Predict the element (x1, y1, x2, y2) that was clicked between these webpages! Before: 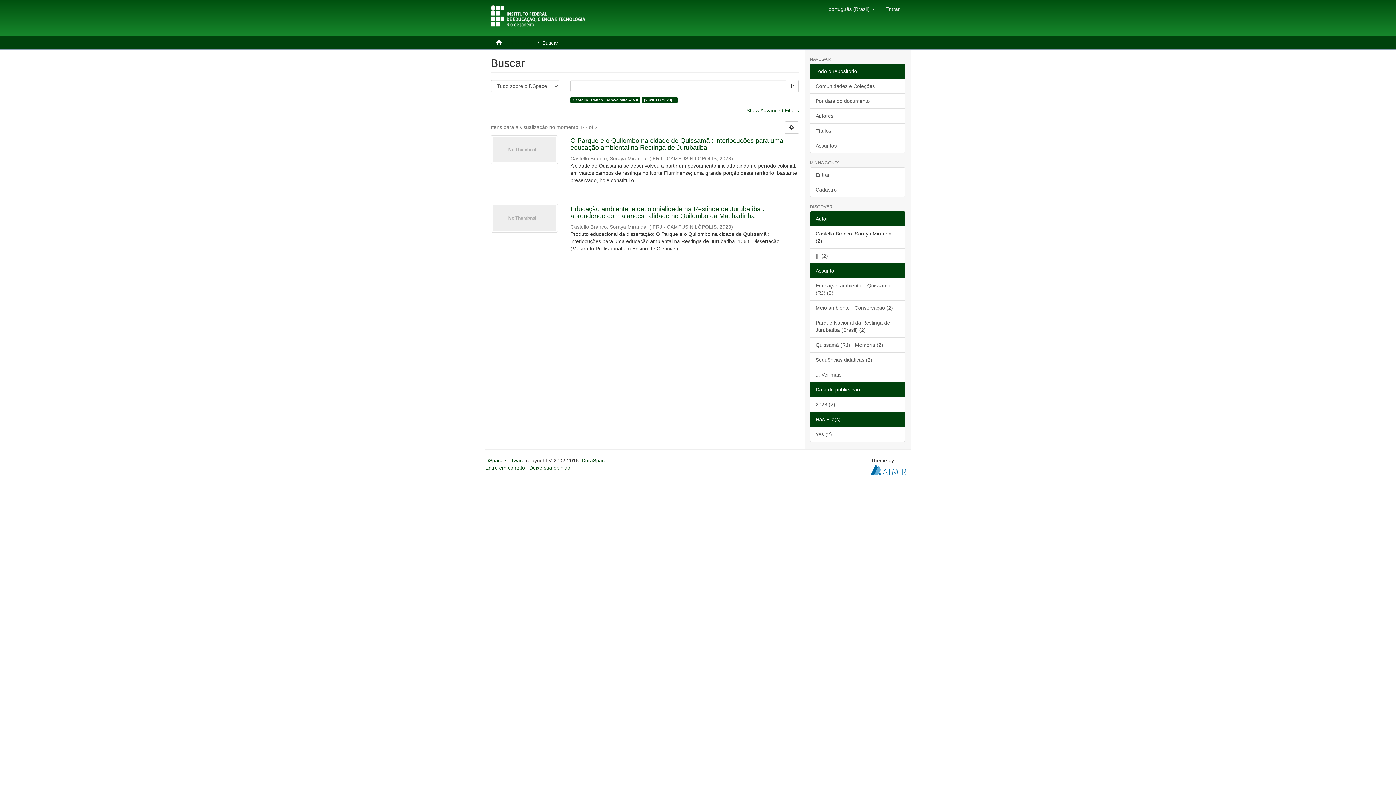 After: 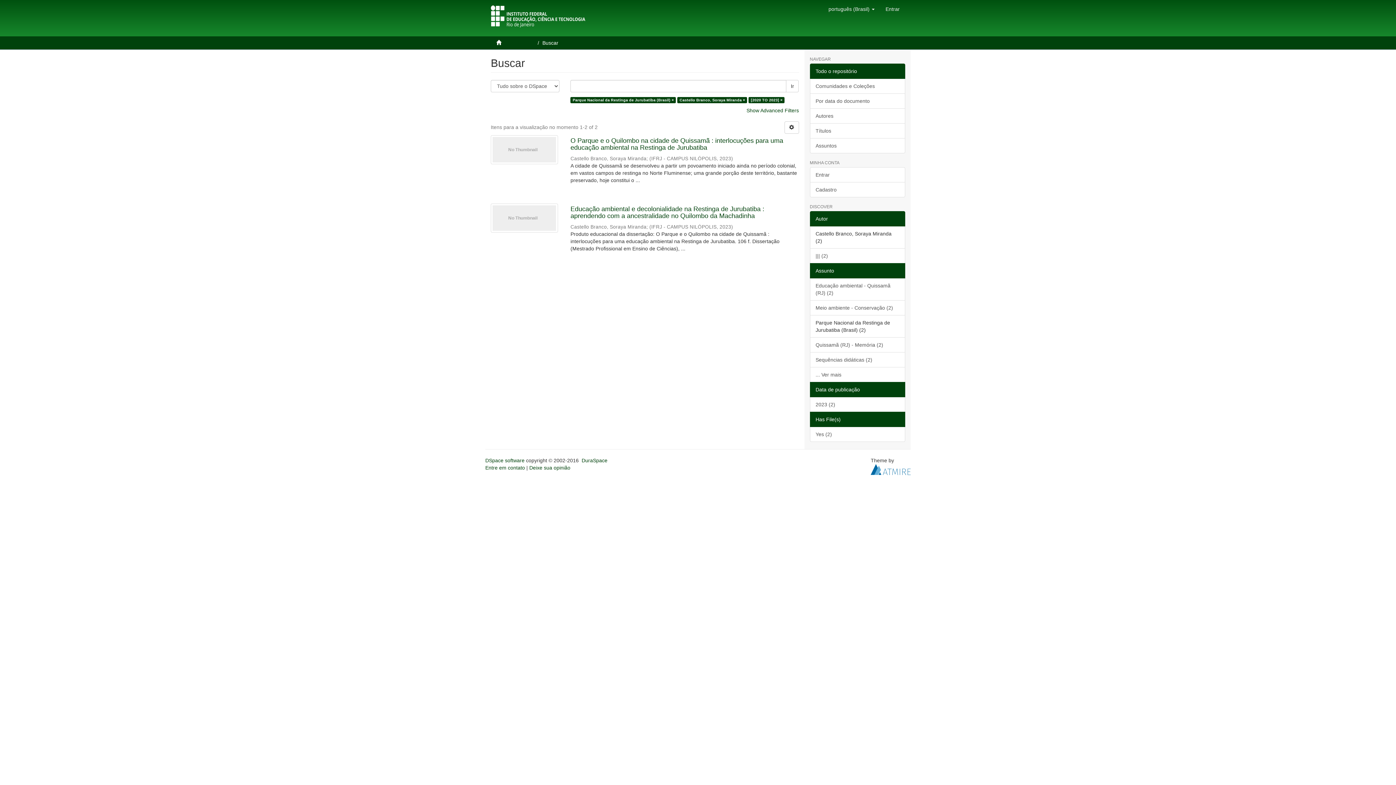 Action: bbox: (810, 315, 905, 337) label: Parque Nacional da Restinga de Jurubatiba (Brasil) (2)